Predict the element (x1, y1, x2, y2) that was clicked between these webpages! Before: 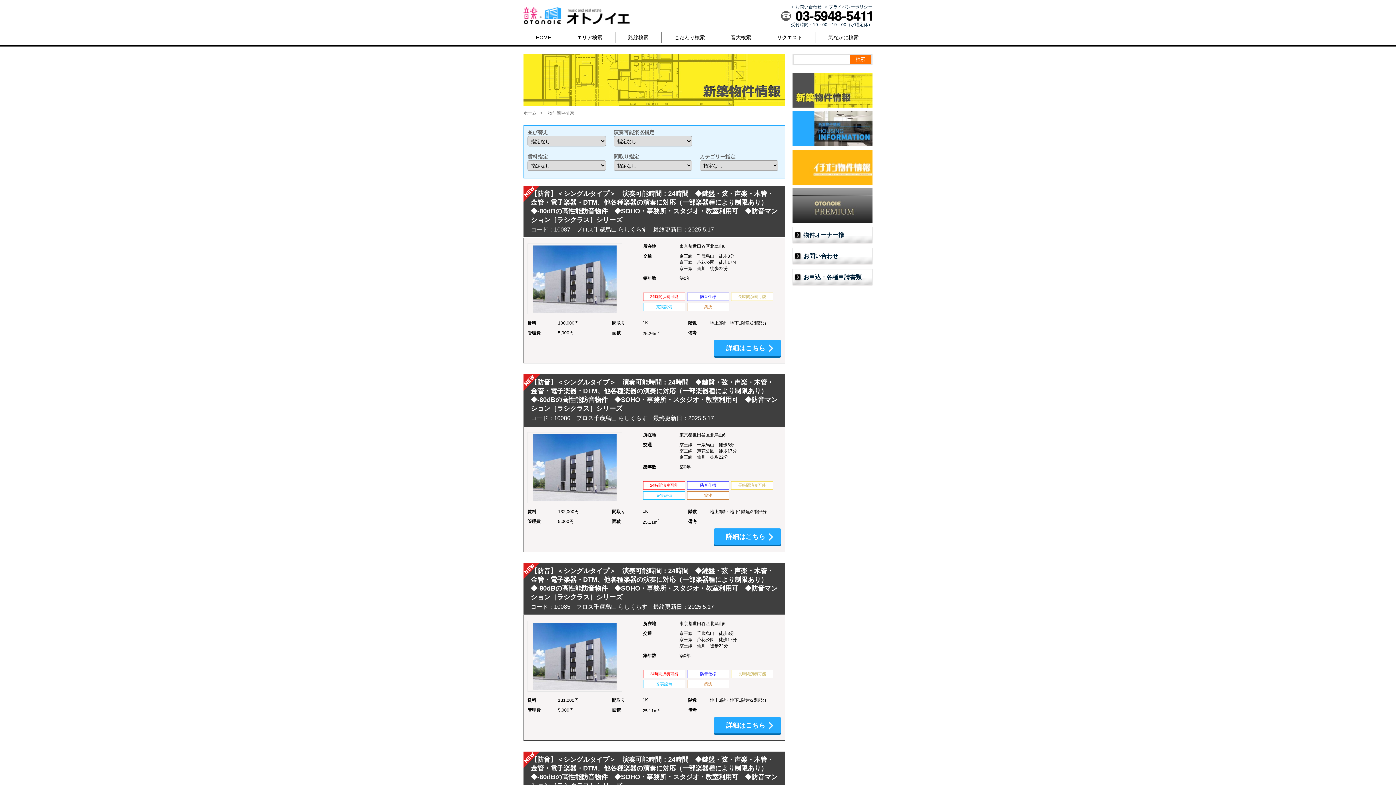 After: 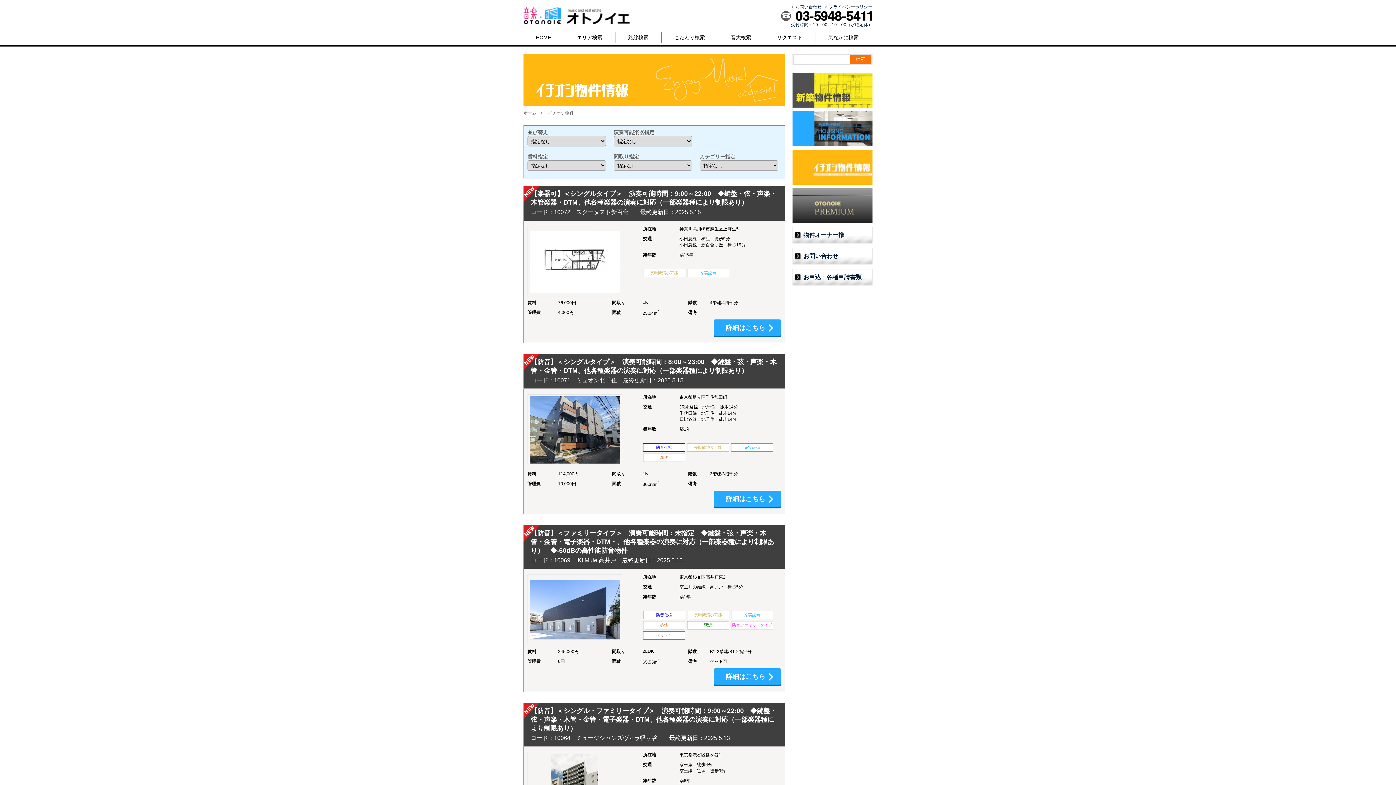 Action: bbox: (792, 149, 872, 184)